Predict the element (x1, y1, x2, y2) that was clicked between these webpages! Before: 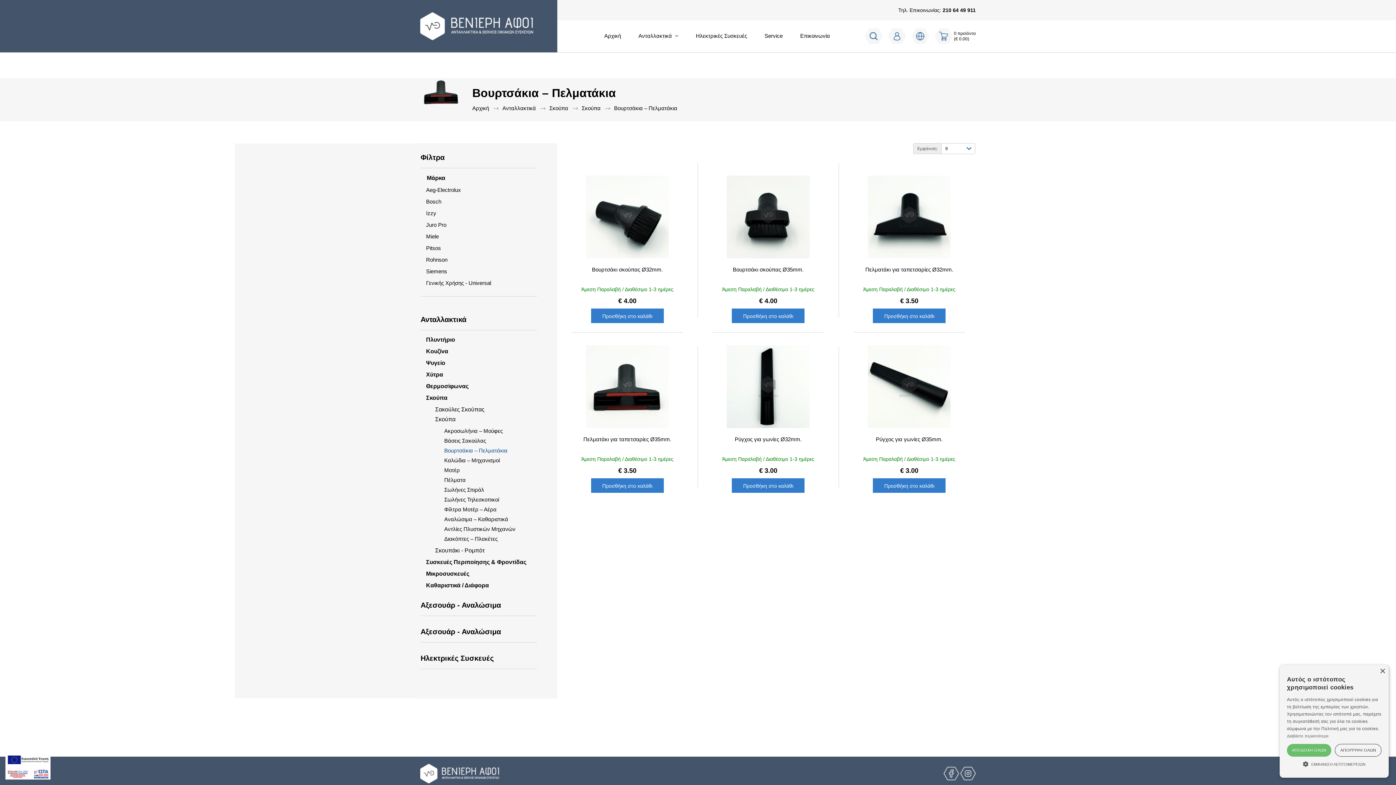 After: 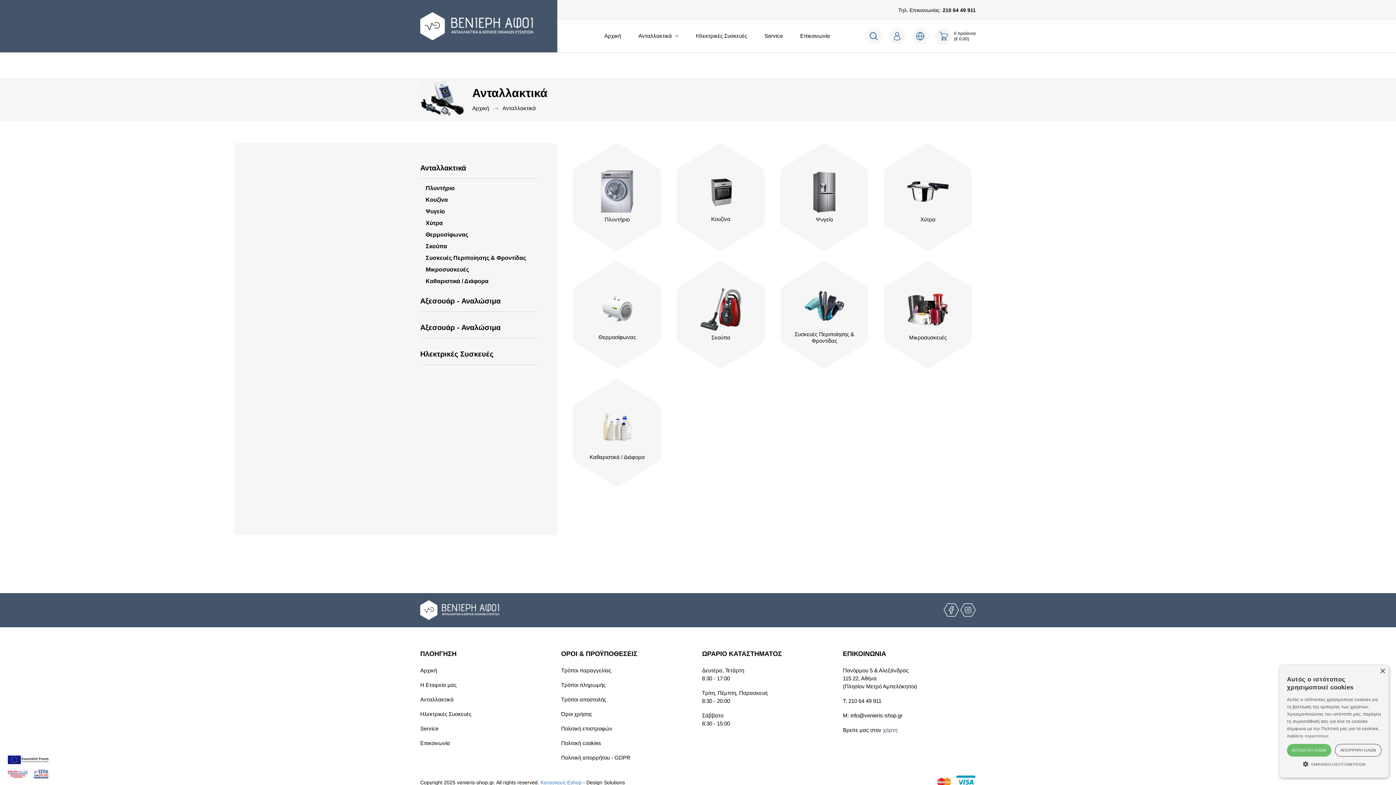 Action: bbox: (502, 105, 536, 111) label: Ανταλλακτικά